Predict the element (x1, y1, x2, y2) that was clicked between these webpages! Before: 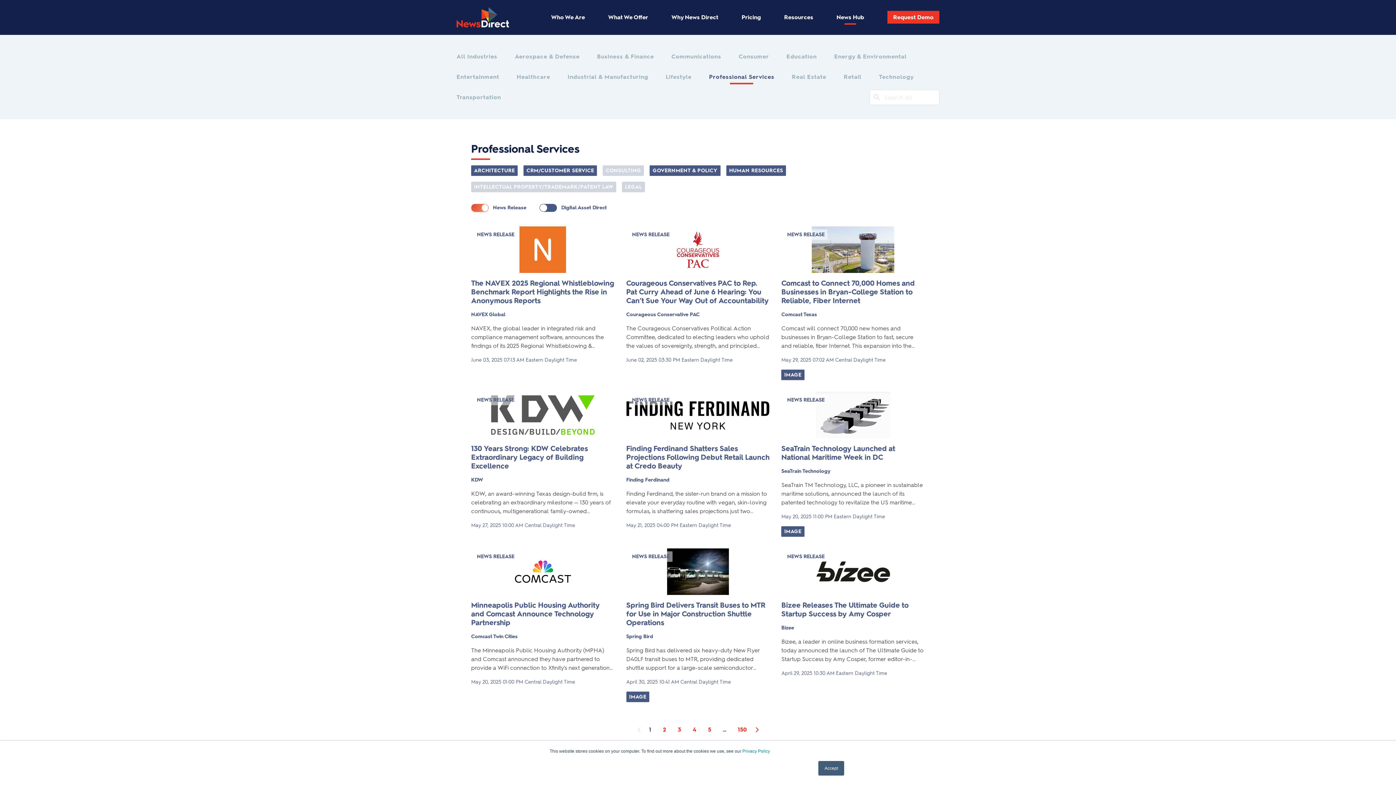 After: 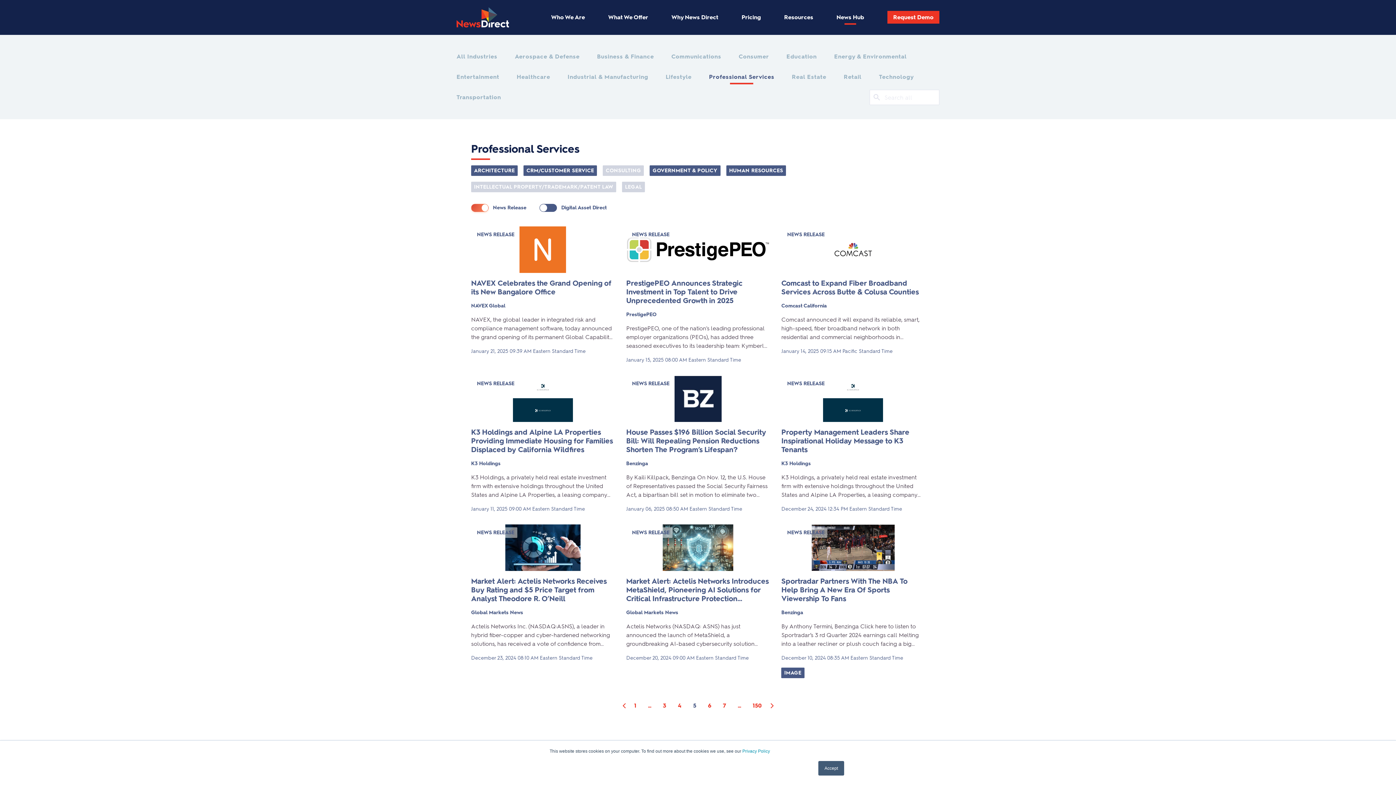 Action: label: 5 bbox: (705, 725, 714, 734)